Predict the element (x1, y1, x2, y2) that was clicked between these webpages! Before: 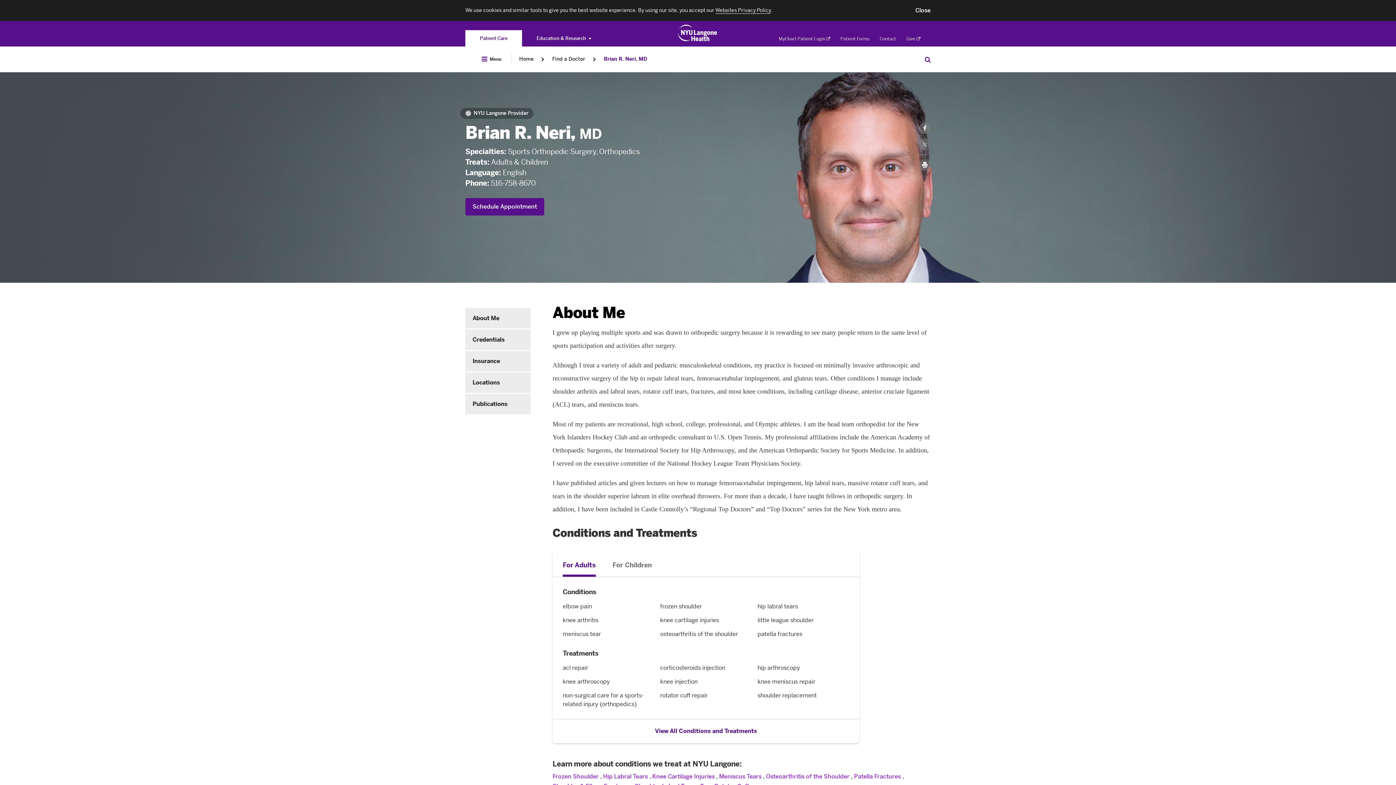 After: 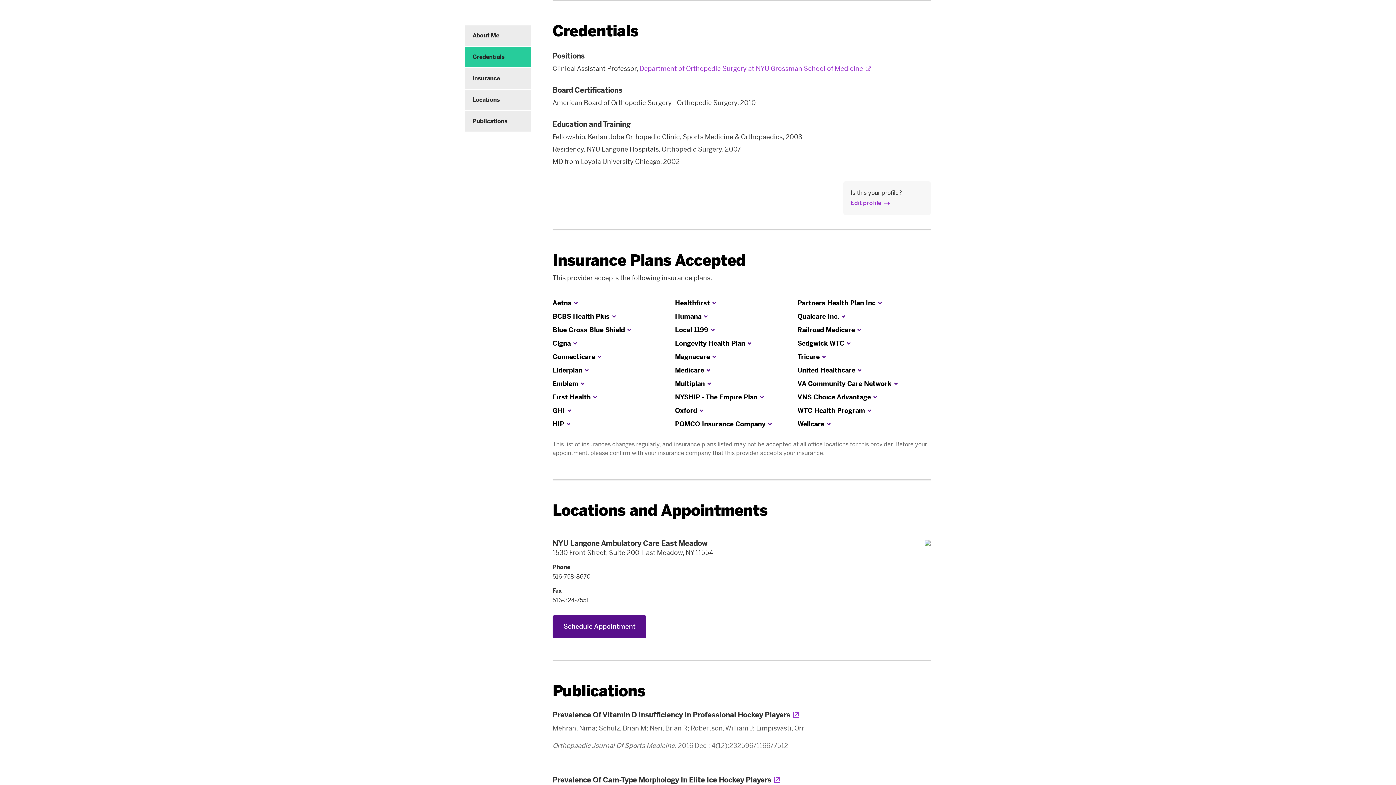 Action: label: Credentials bbox: (465, 329, 530, 350)